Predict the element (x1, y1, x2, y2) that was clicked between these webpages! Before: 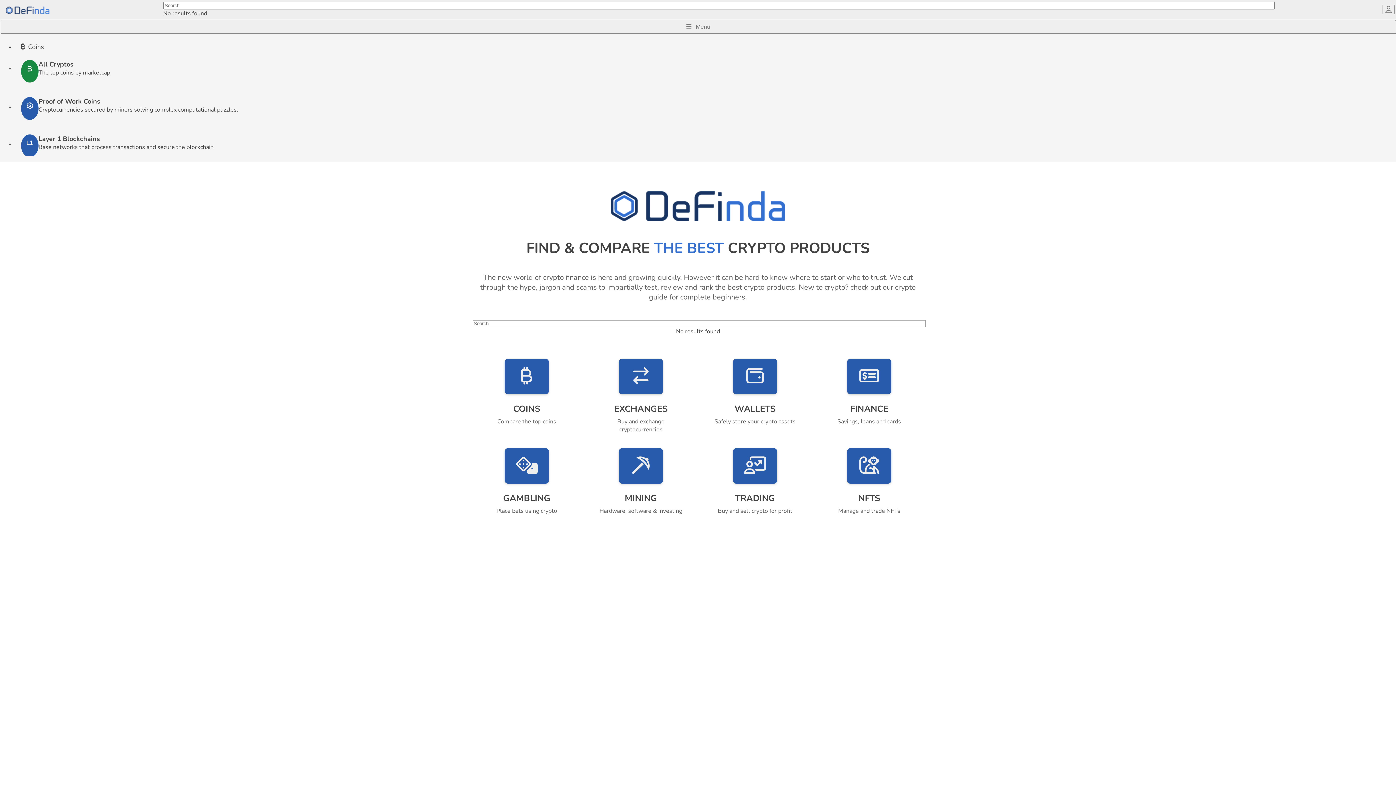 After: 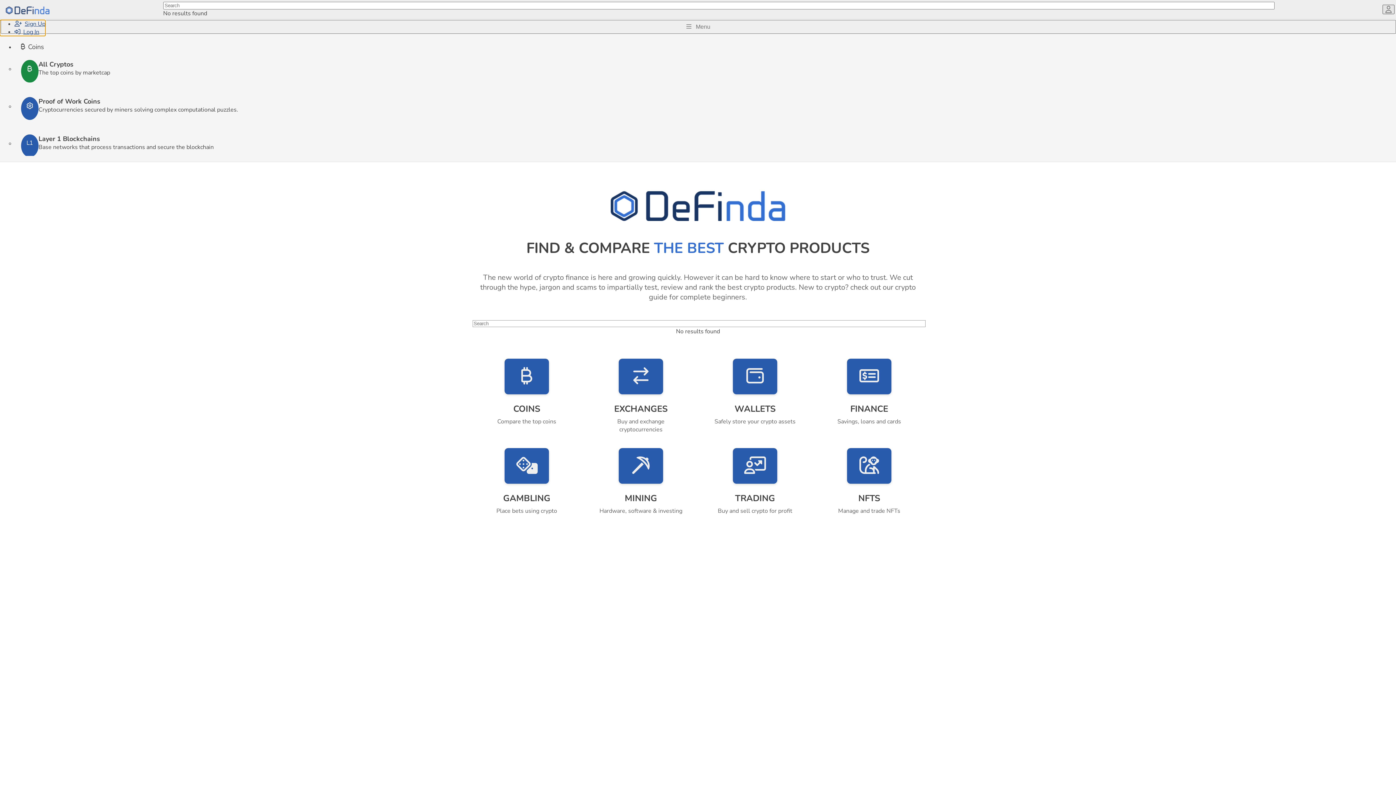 Action: bbox: (1382, 4, 1394, 14)